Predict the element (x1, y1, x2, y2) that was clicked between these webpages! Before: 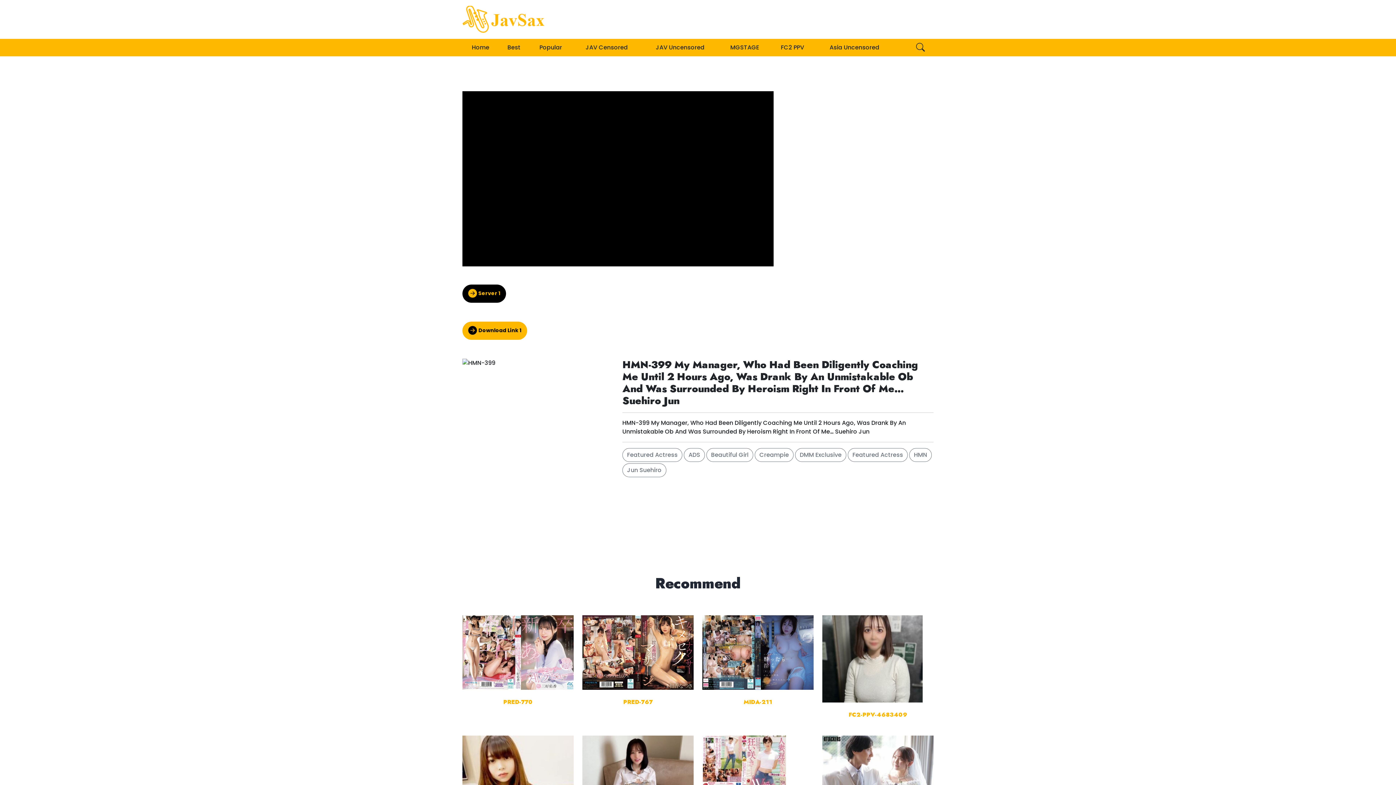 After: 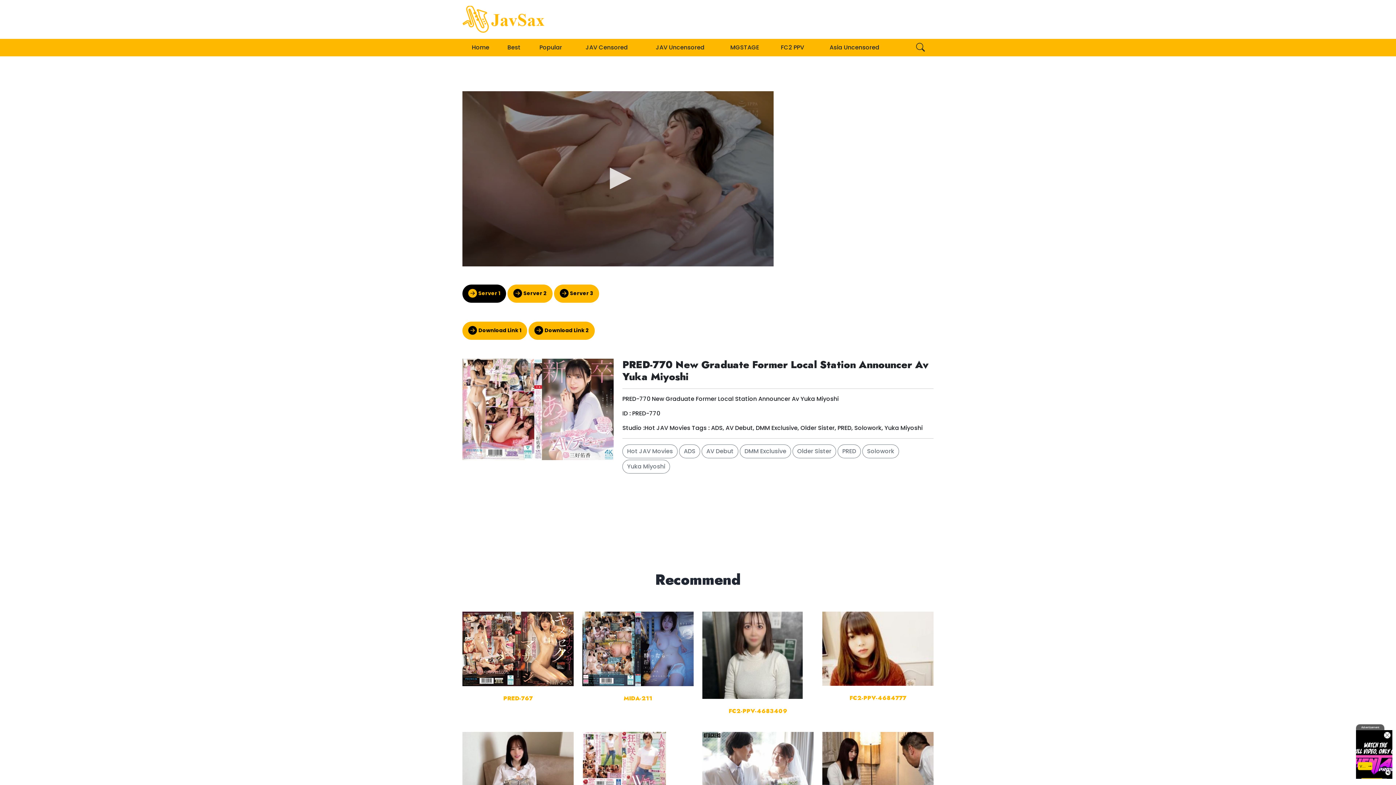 Action: bbox: (462, 615, 573, 723) label: PRED-770